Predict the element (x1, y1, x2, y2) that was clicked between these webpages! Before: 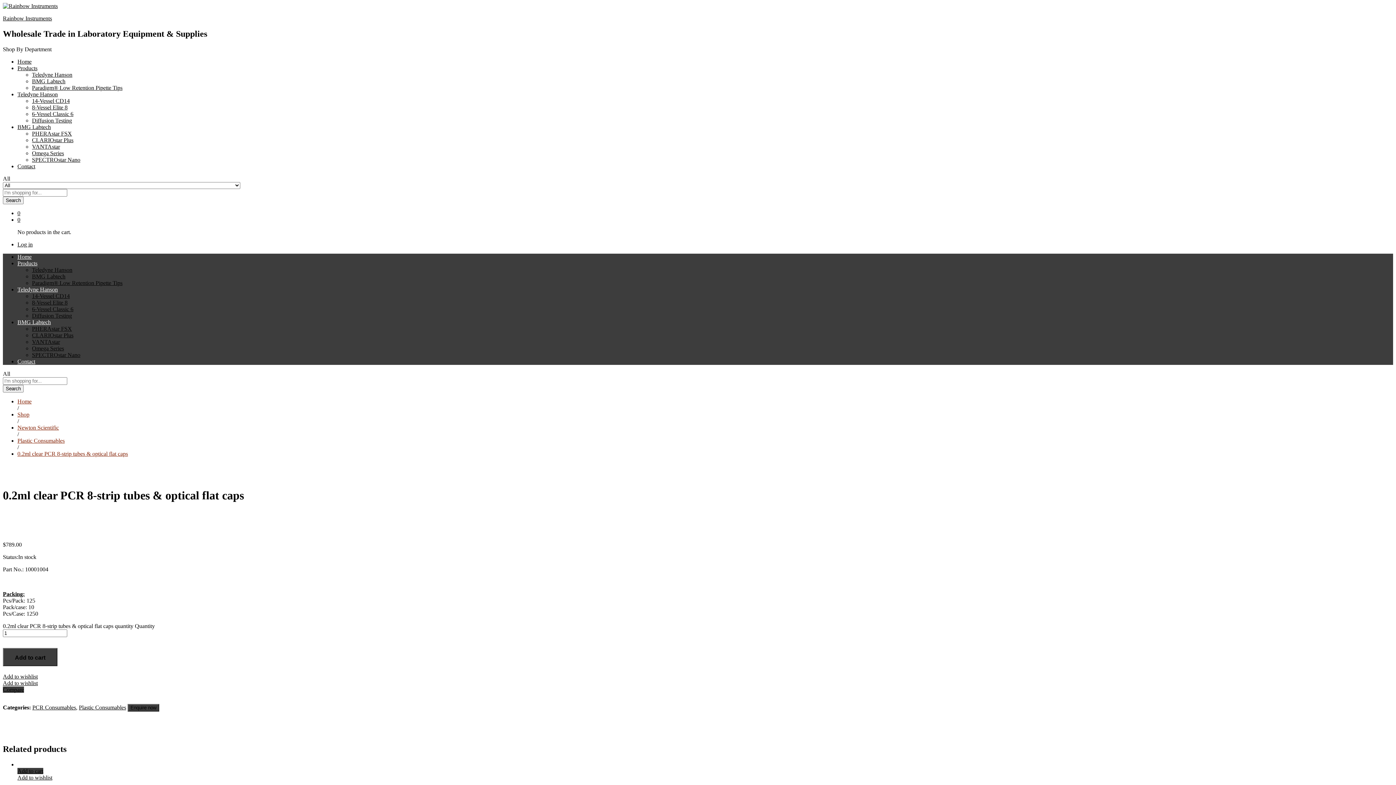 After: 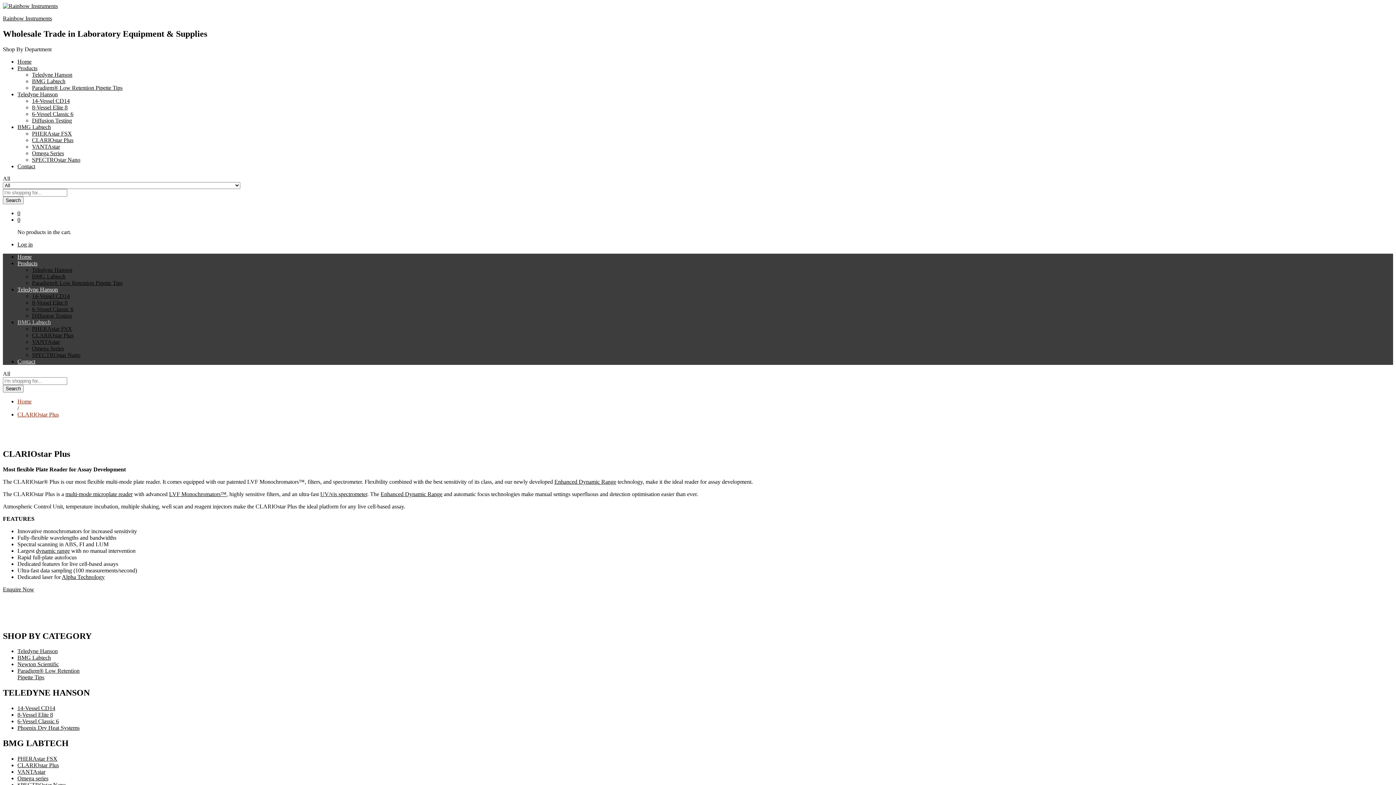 Action: label: CLARIOstar Plus bbox: (32, 137, 73, 143)